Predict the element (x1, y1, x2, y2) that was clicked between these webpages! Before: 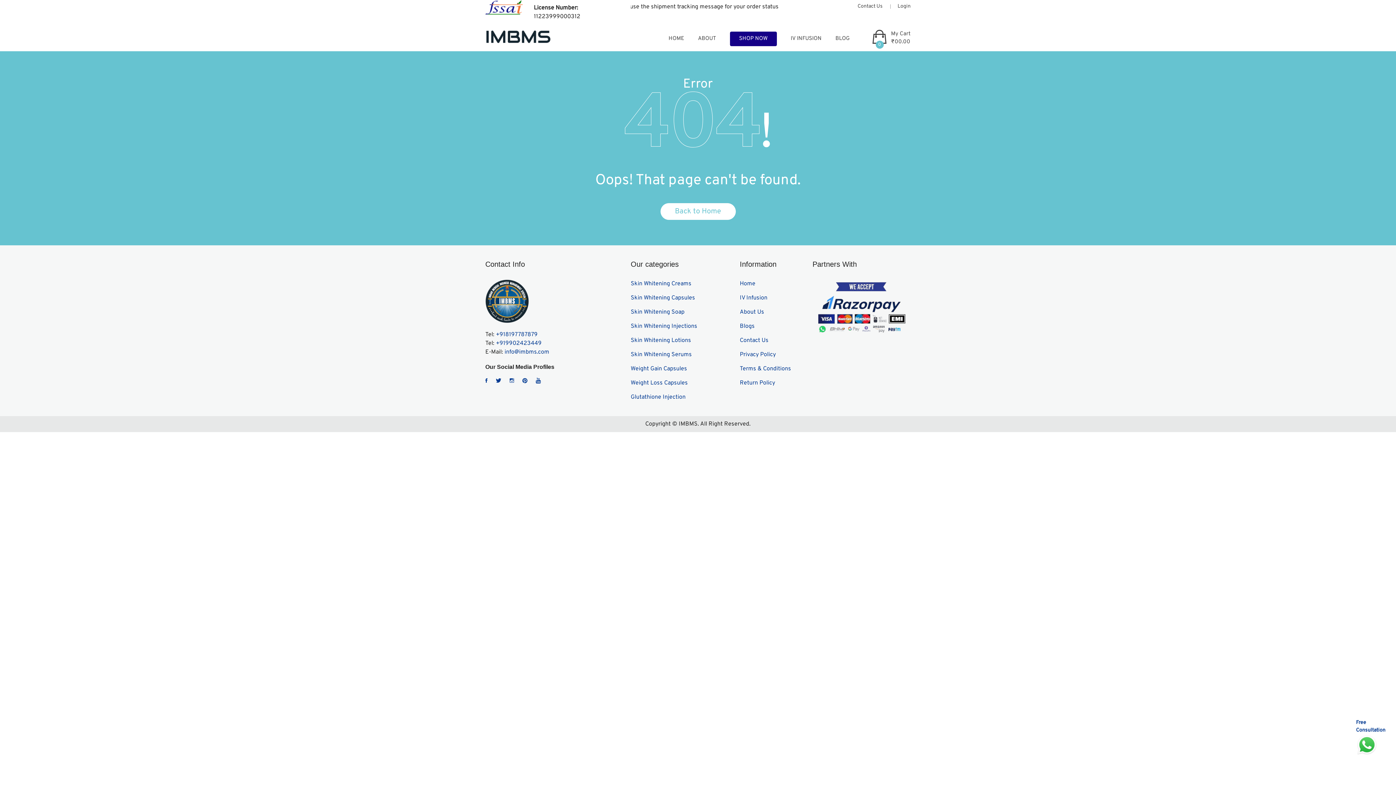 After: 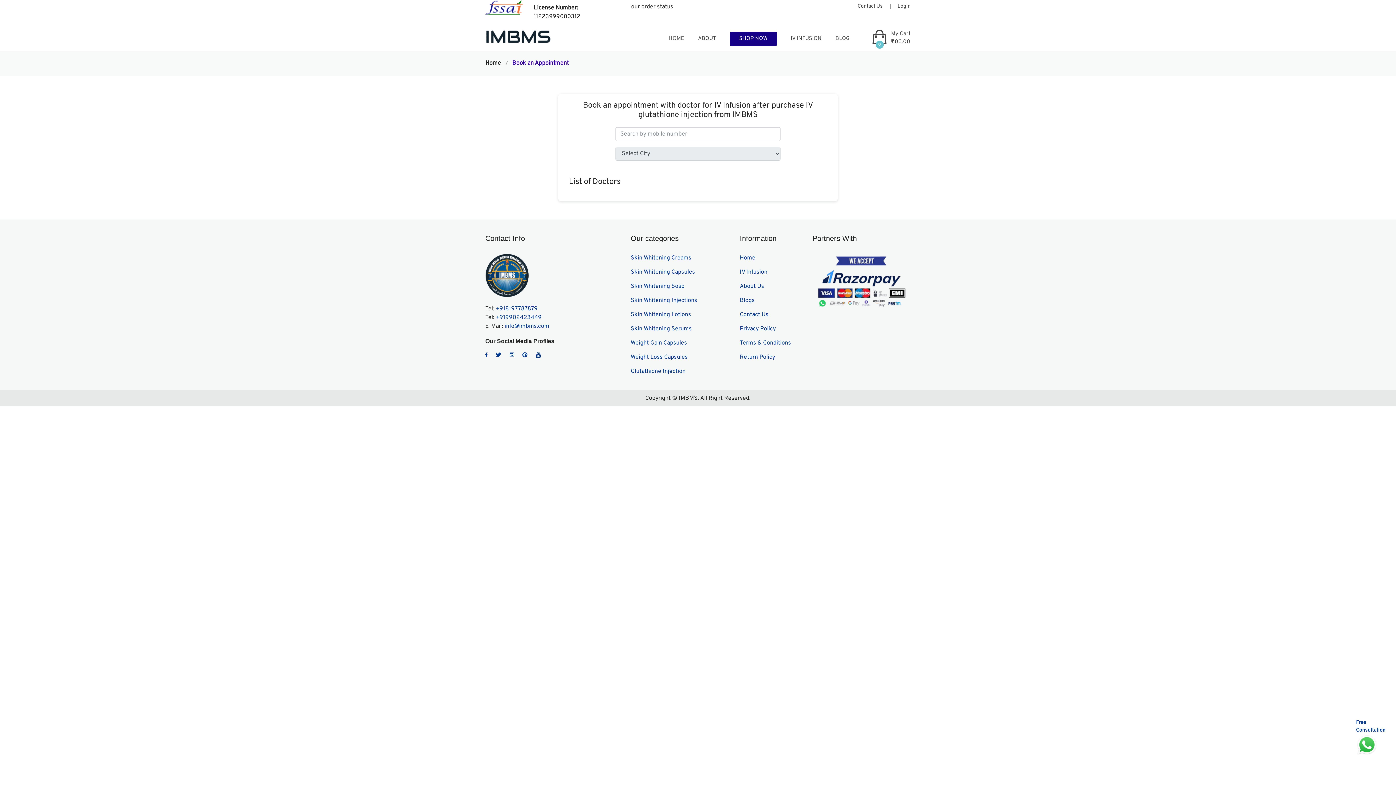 Action: bbox: (740, 293, 801, 302) label: IV Infusion